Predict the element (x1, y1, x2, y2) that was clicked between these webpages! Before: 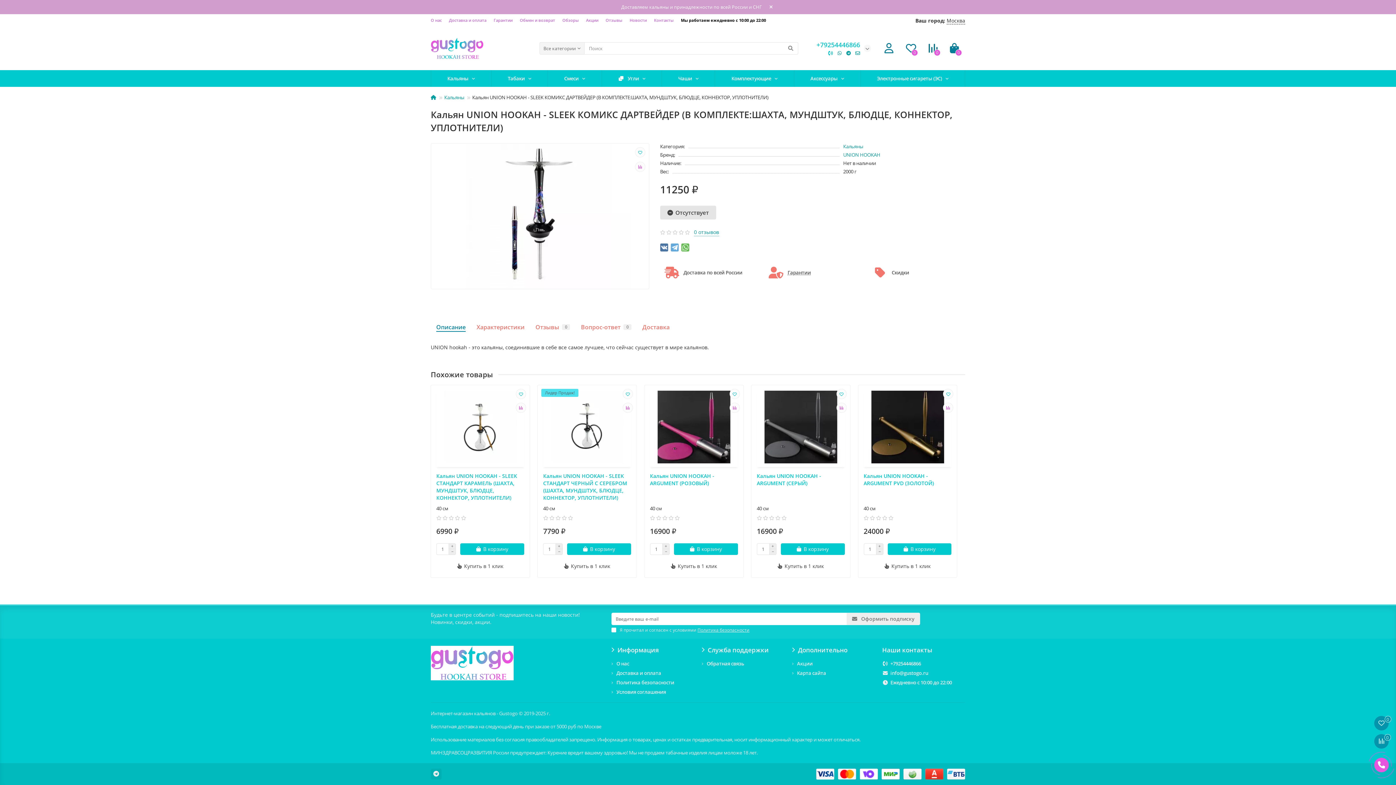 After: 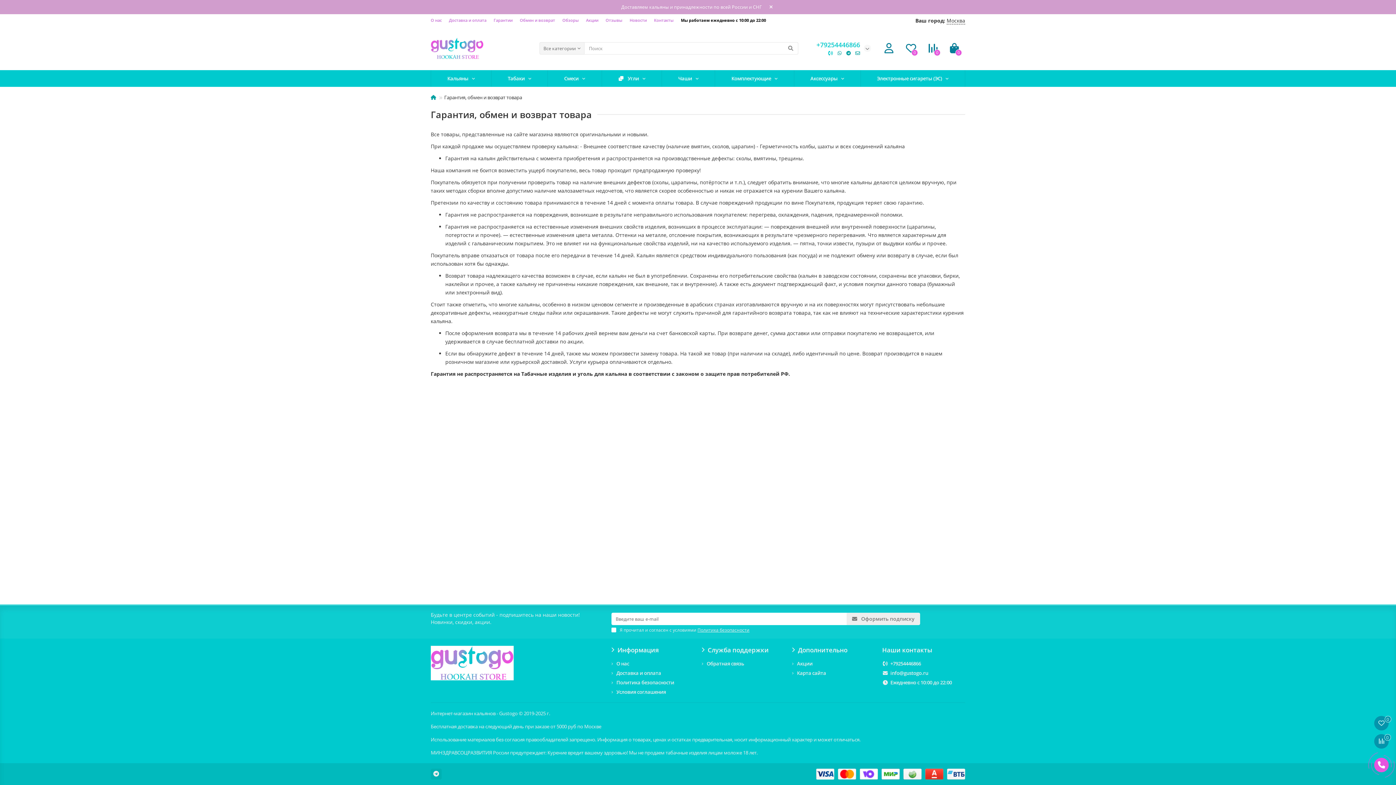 Action: label: Обмен и возврат bbox: (520, 17, 555, 23)